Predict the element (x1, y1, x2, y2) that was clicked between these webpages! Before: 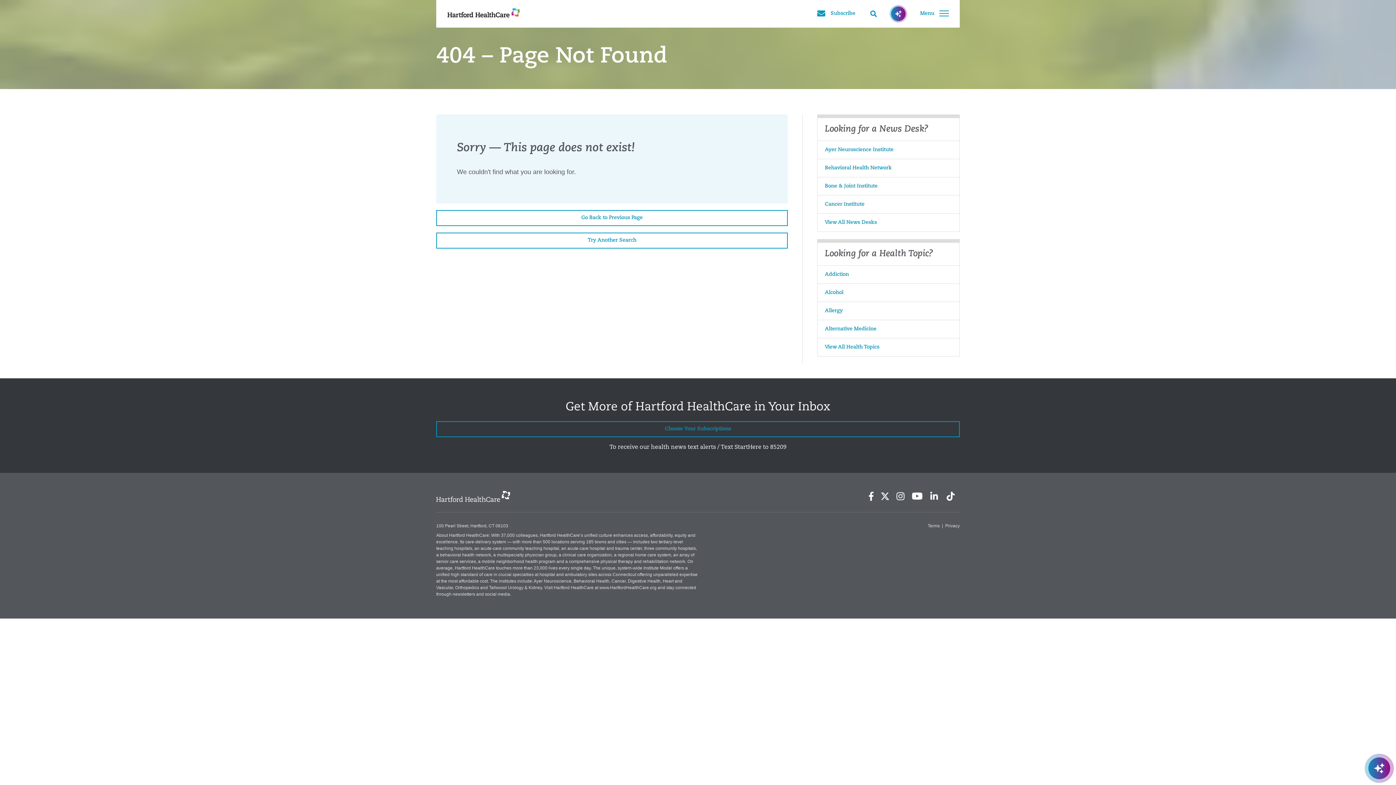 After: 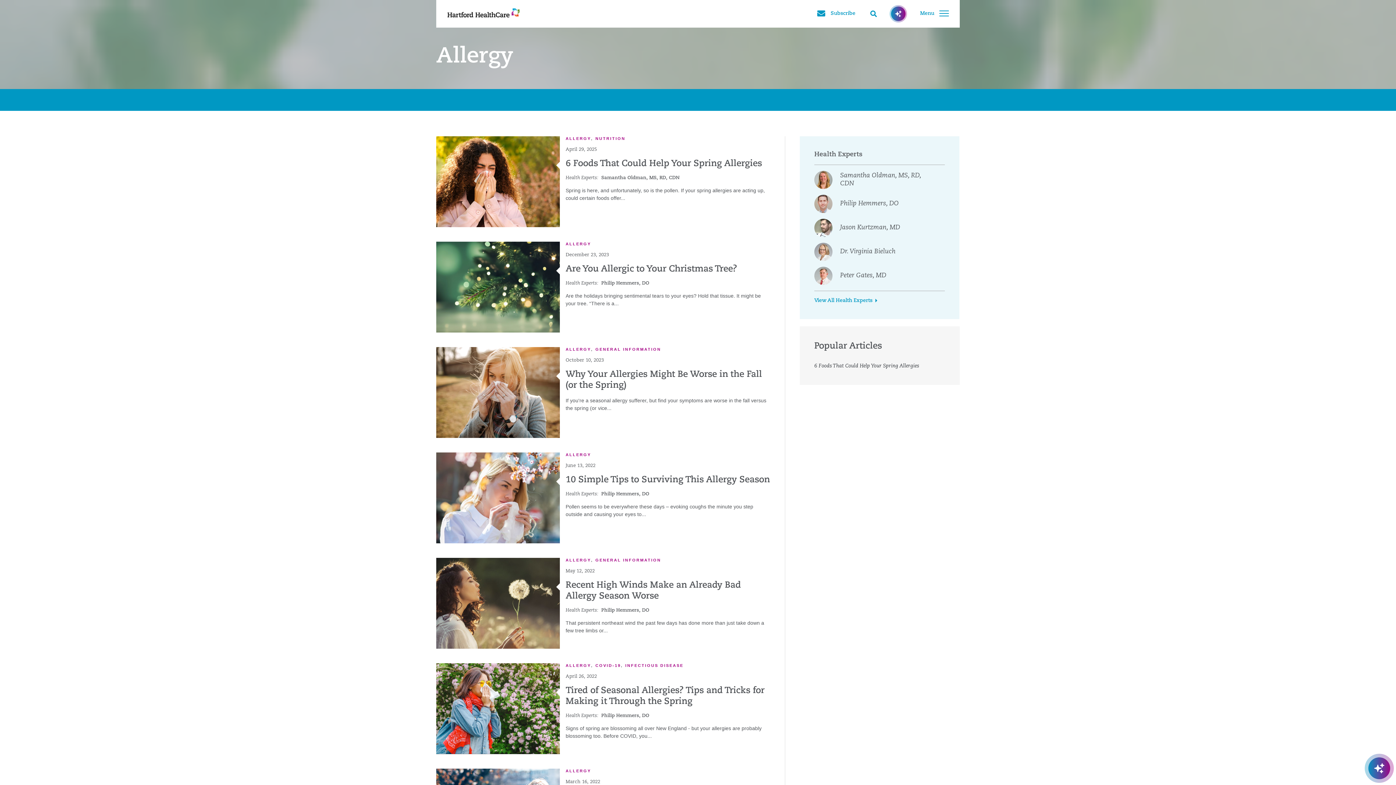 Action: bbox: (817, 302, 959, 320) label: Allergy